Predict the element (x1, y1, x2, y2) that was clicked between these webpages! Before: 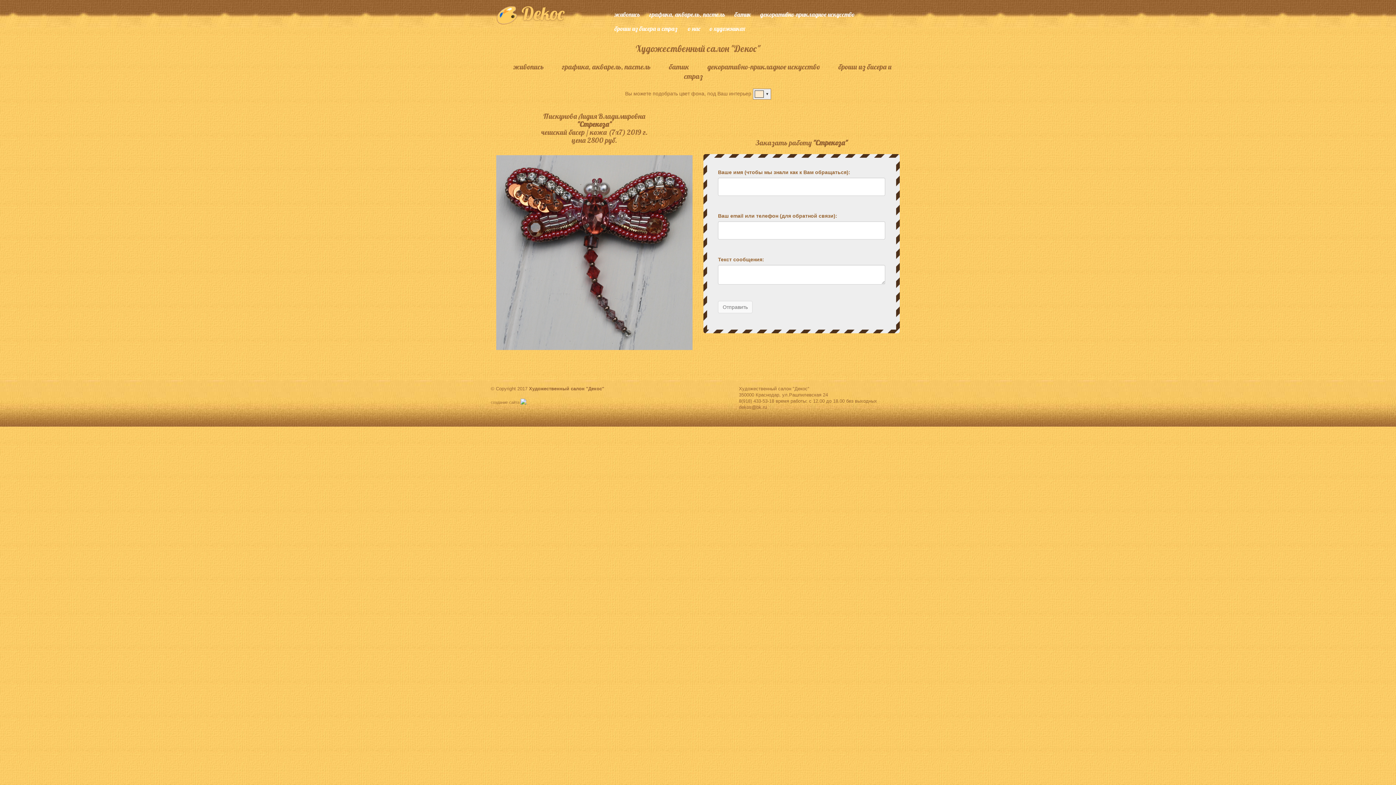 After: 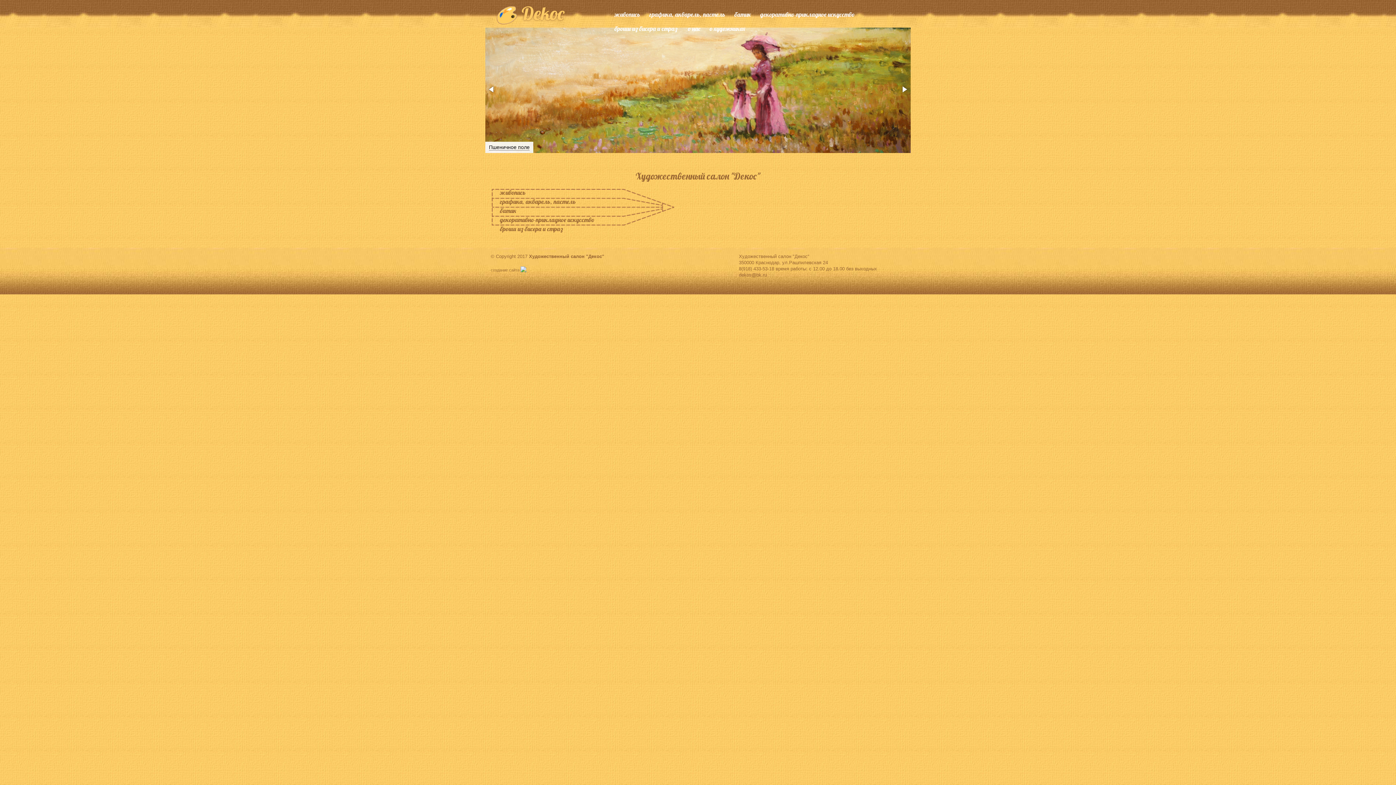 Action: label:  Dekoc bbox: (496, 1, 564, 24)